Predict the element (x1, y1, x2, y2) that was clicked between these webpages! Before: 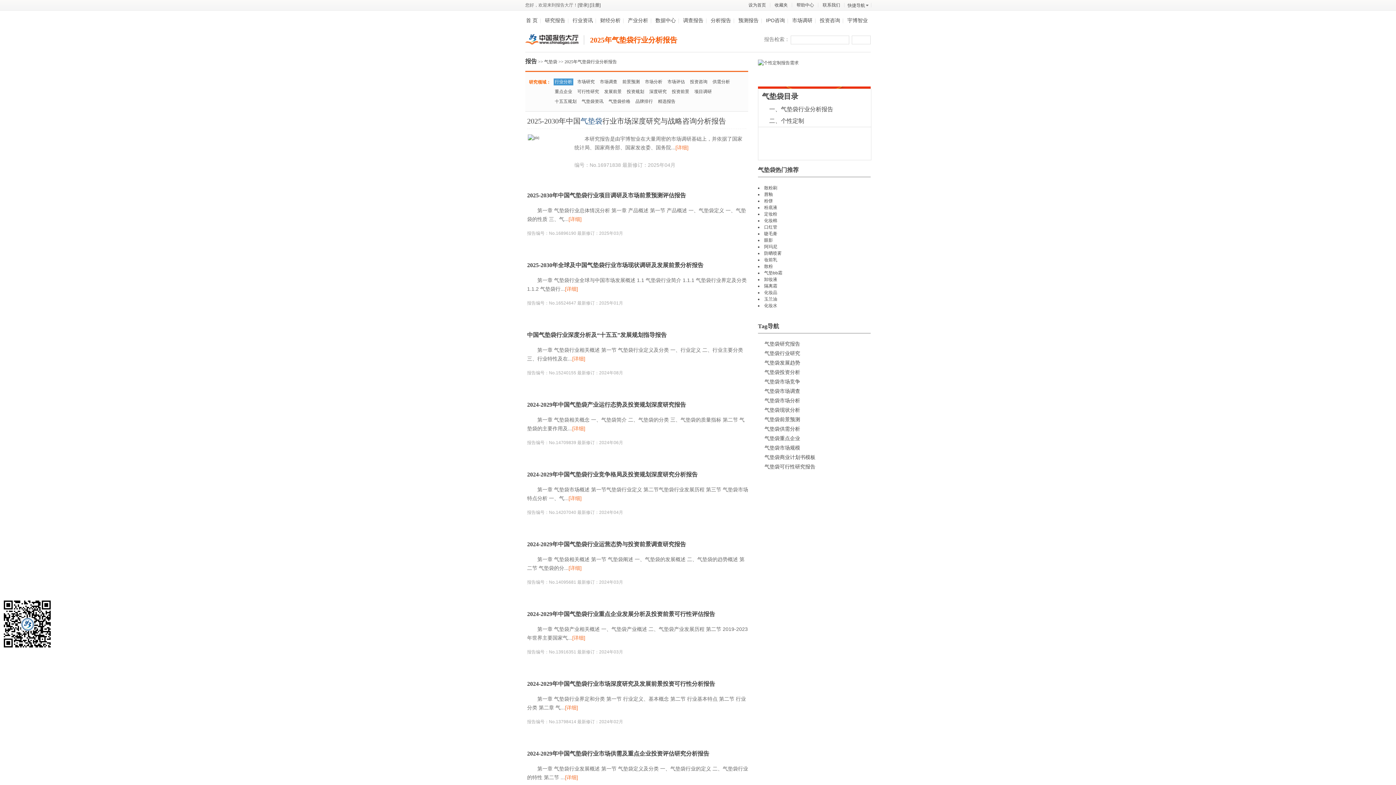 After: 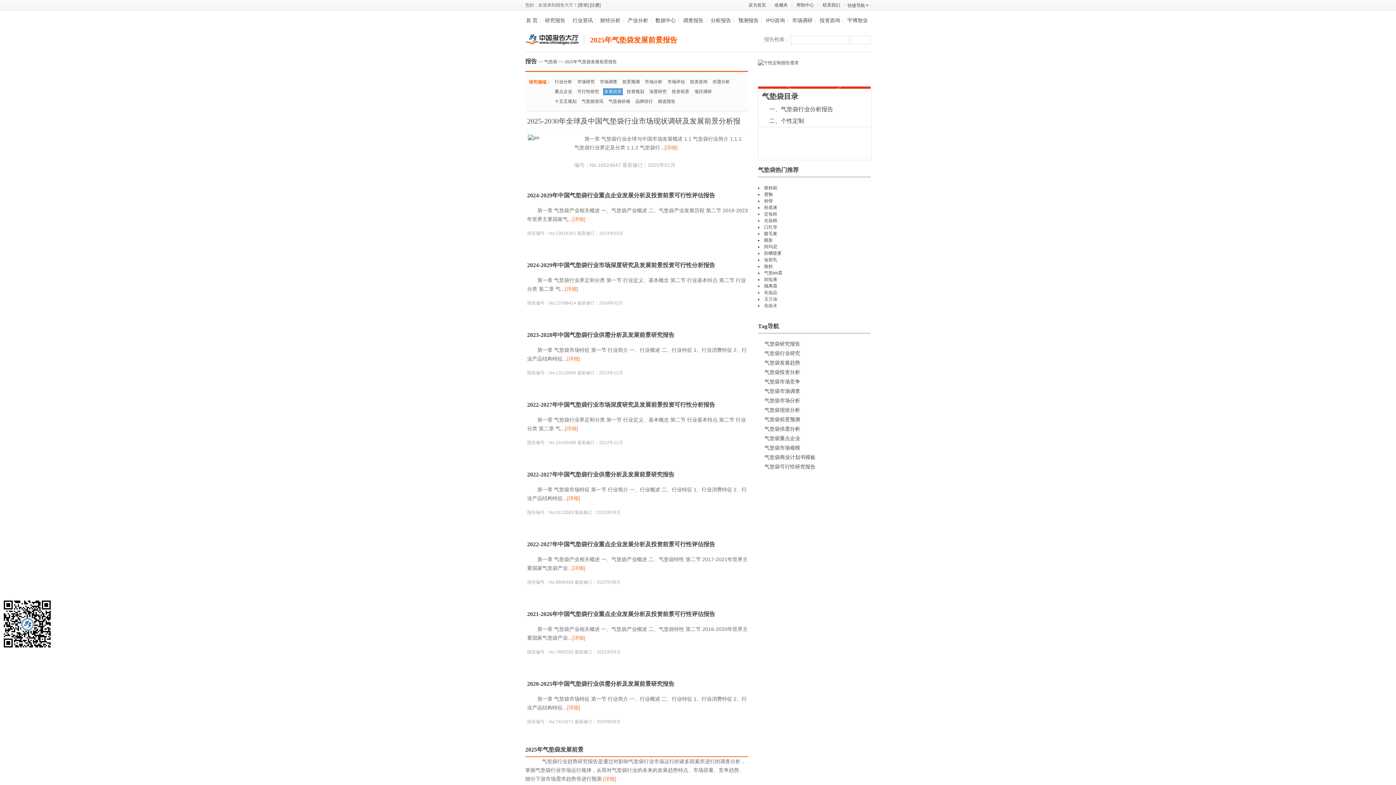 Action: bbox: (603, 88, 622, 95) label: 发展前景